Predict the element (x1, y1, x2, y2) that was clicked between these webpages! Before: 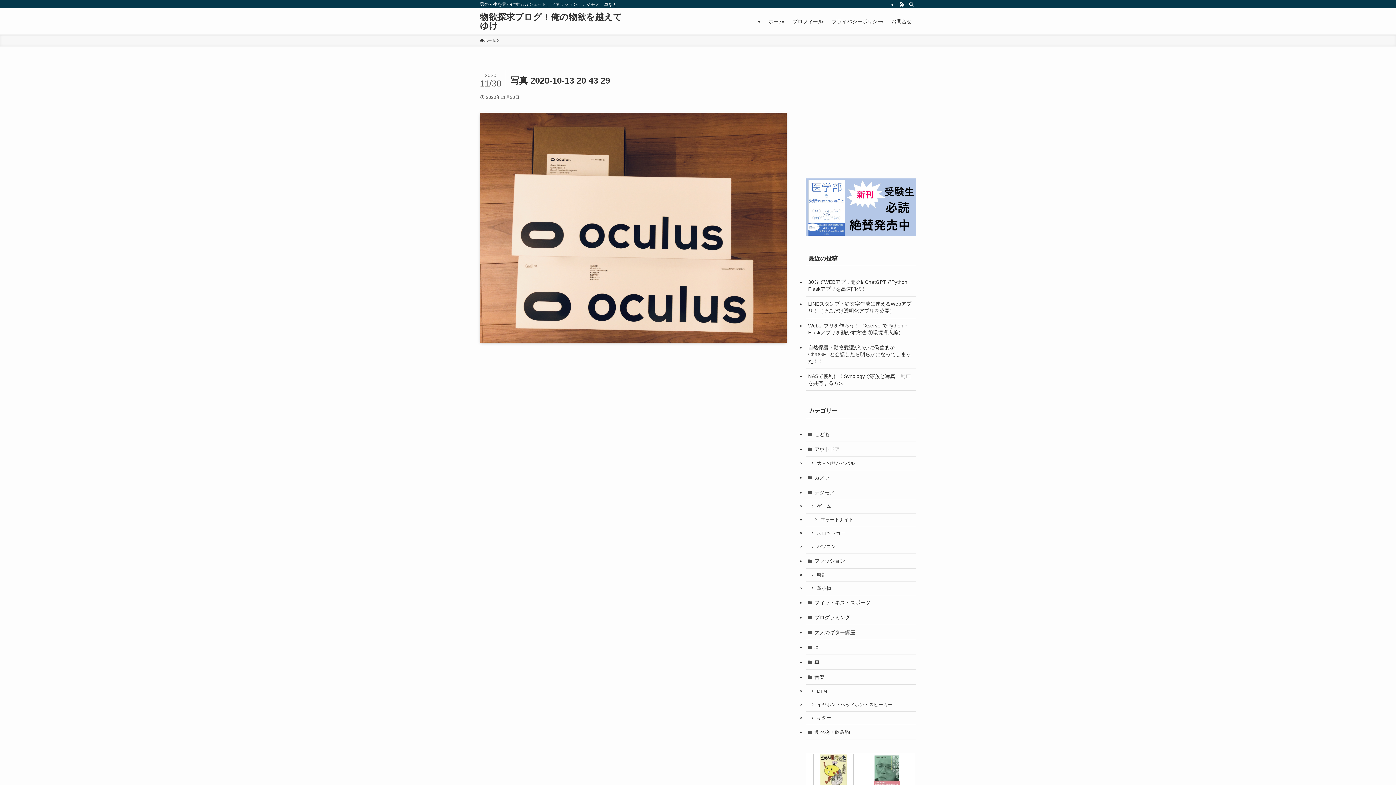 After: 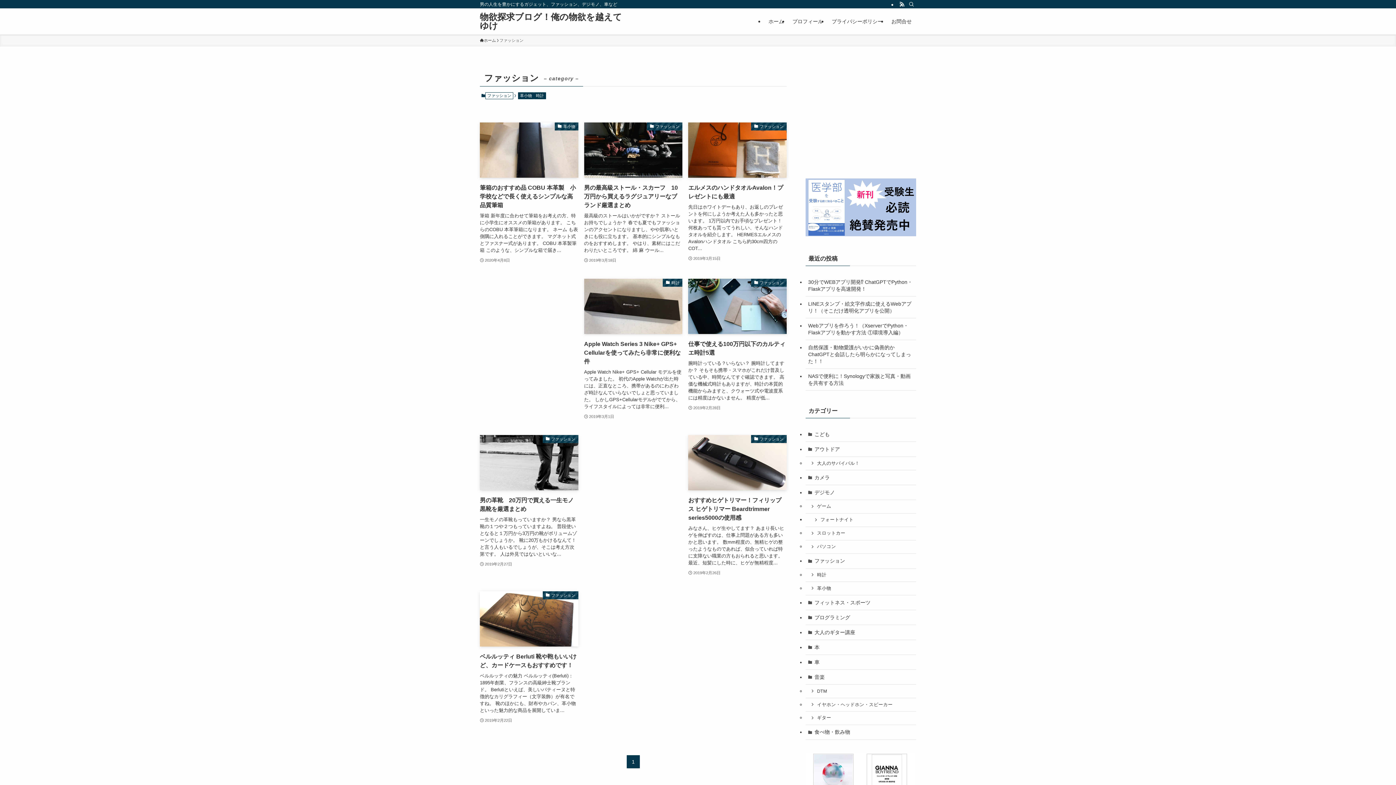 Action: bbox: (805, 554, 916, 568) label: ファッション